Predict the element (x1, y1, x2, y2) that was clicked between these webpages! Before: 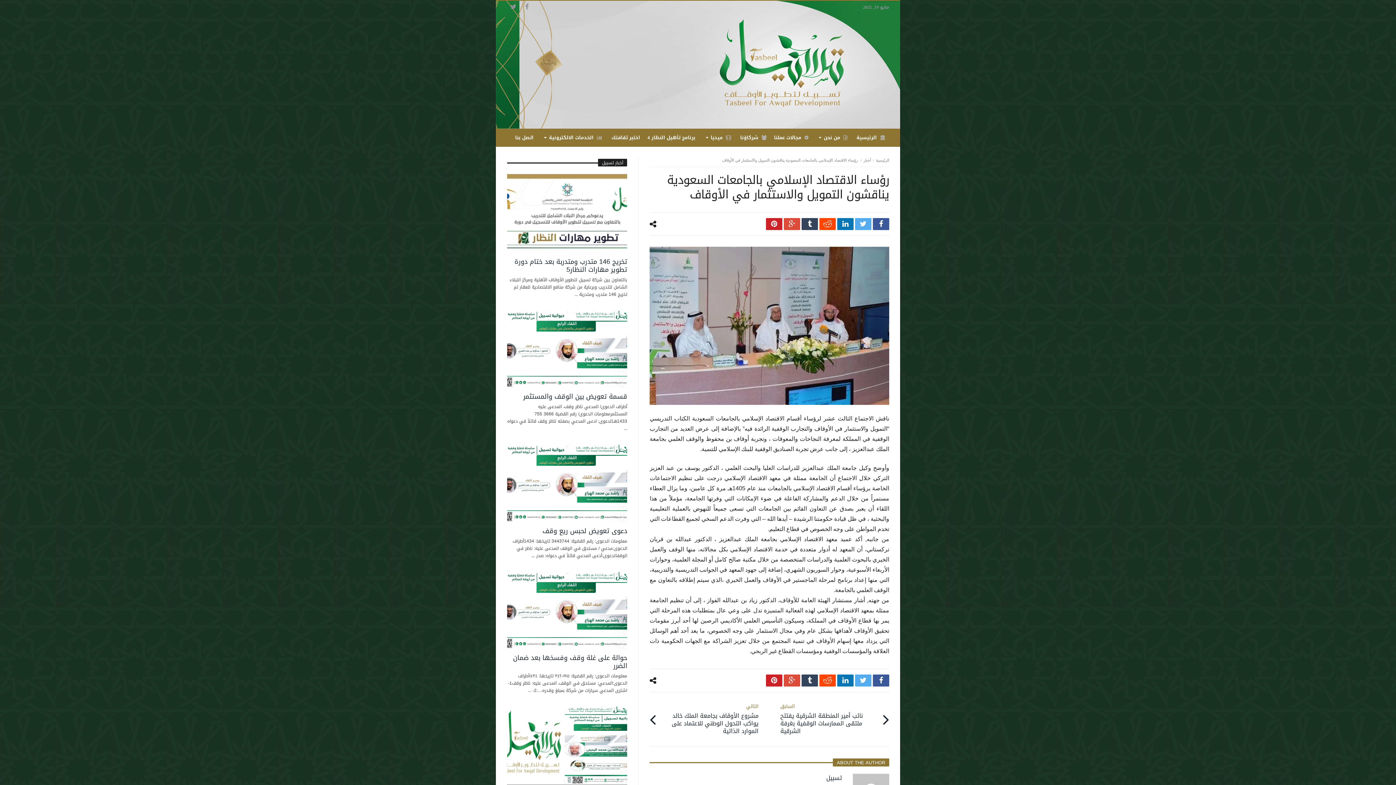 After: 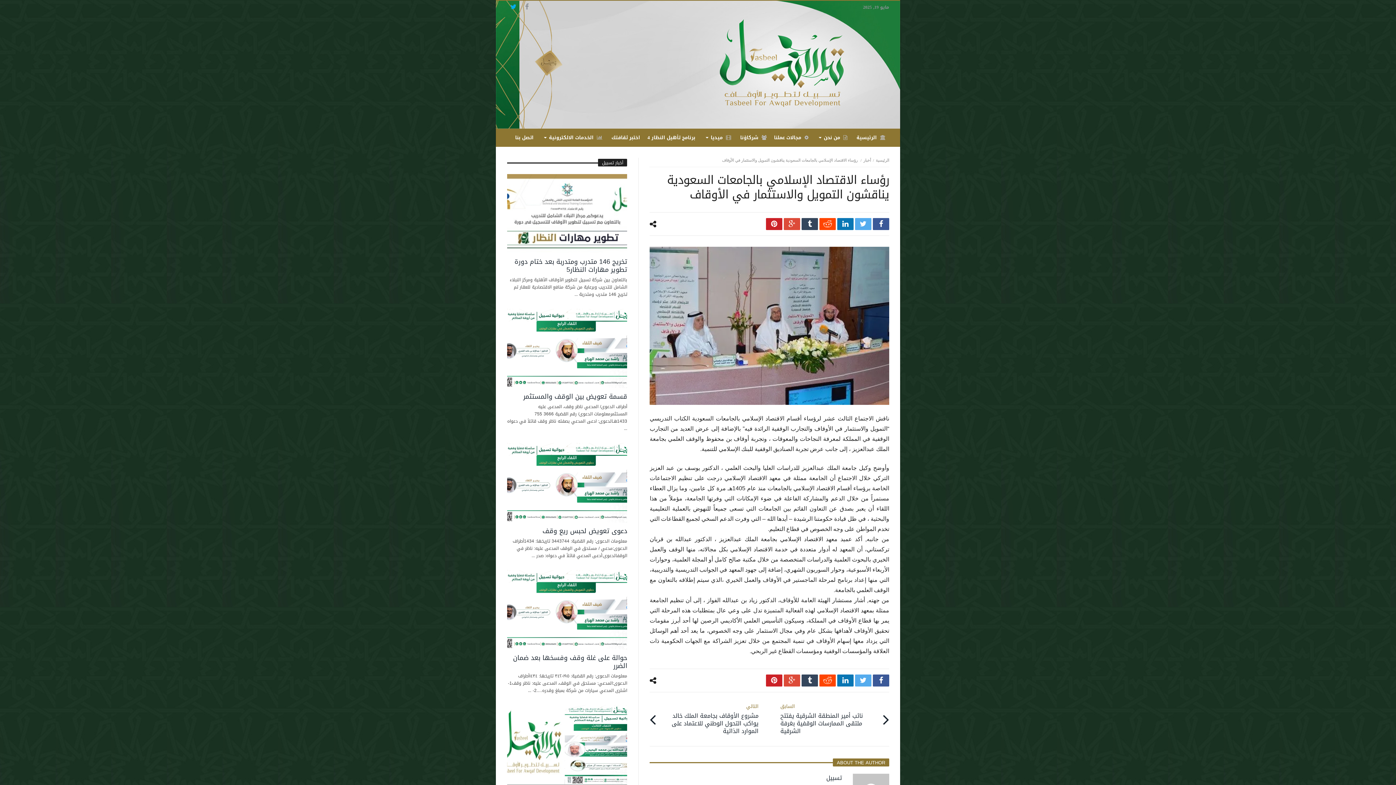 Action: bbox: (506, 0, 520, 14)